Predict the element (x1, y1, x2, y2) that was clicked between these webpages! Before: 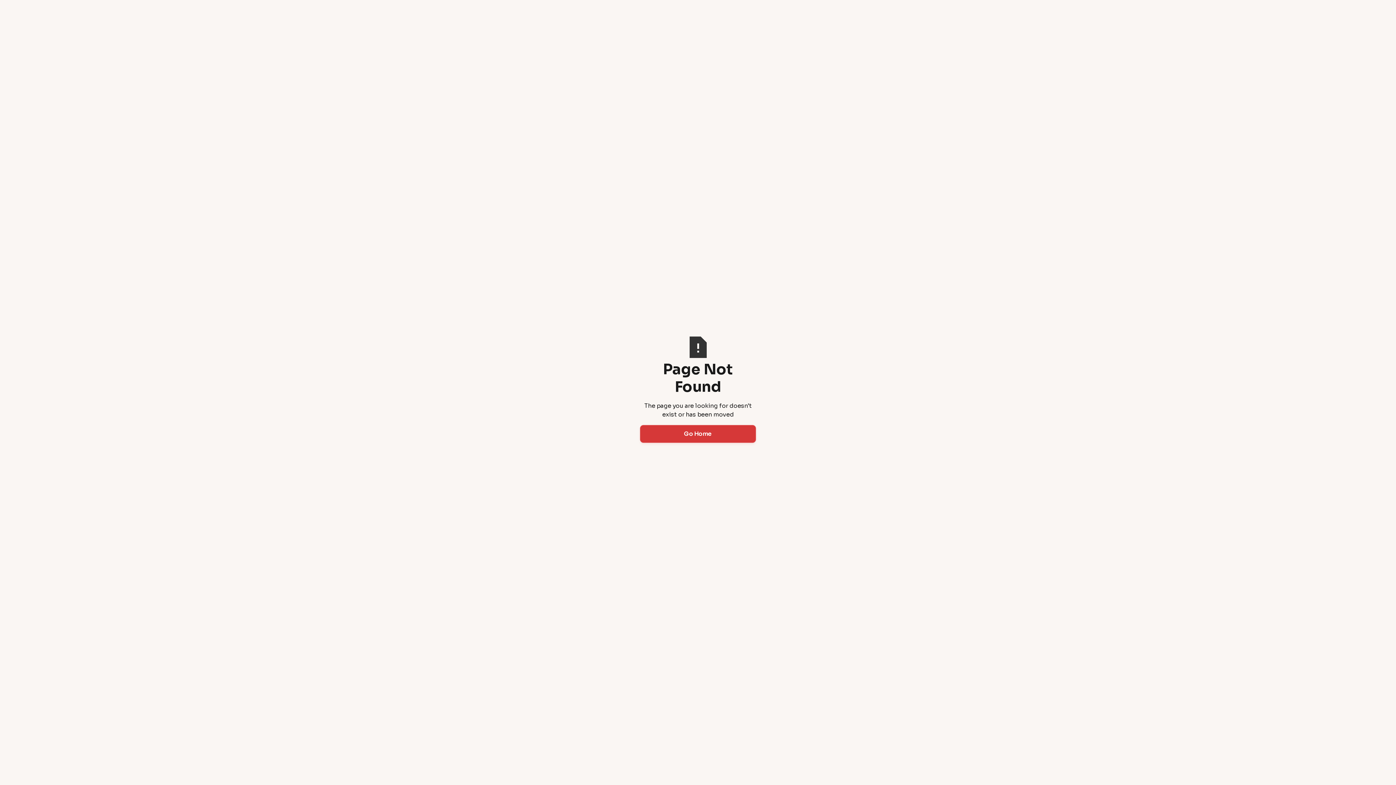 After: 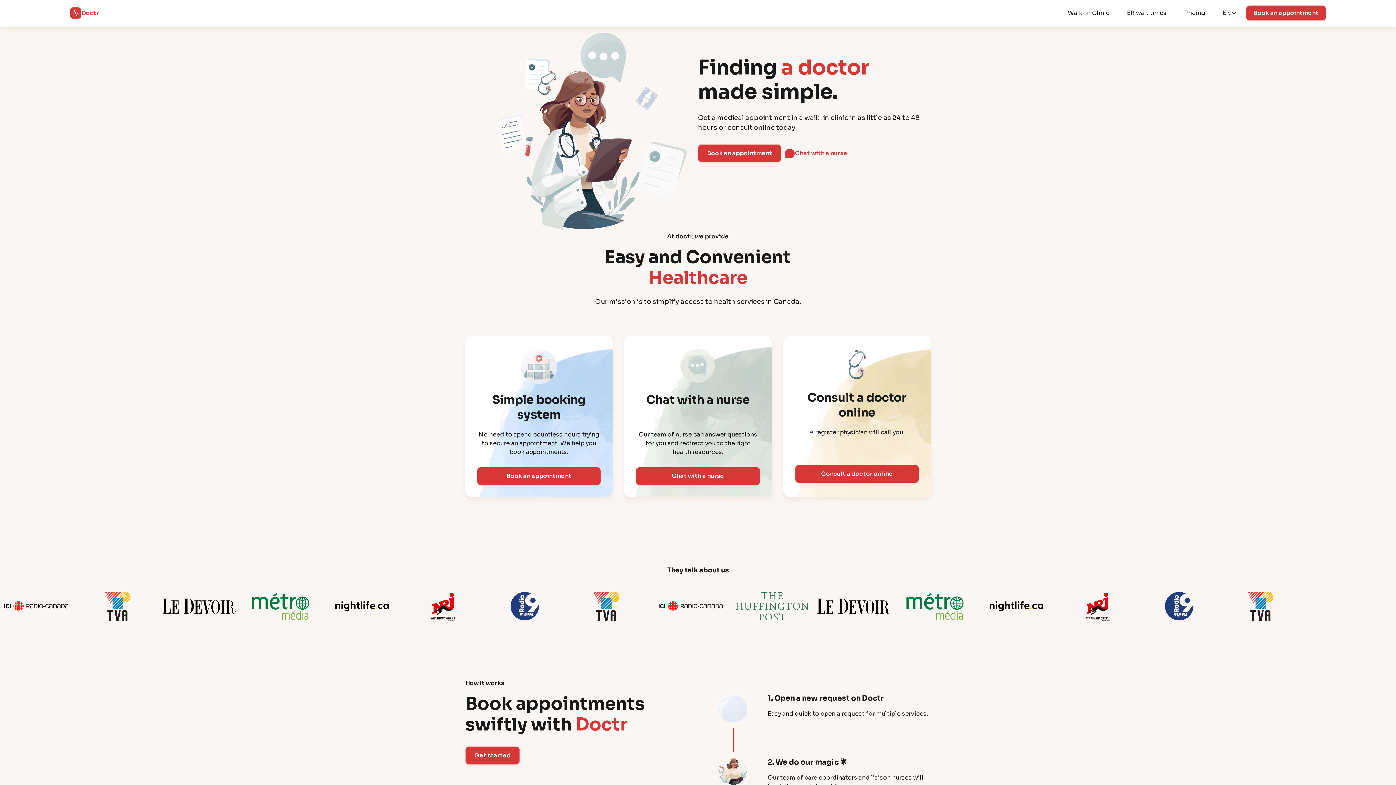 Action: bbox: (640, 425, 756, 443) label: Go Home